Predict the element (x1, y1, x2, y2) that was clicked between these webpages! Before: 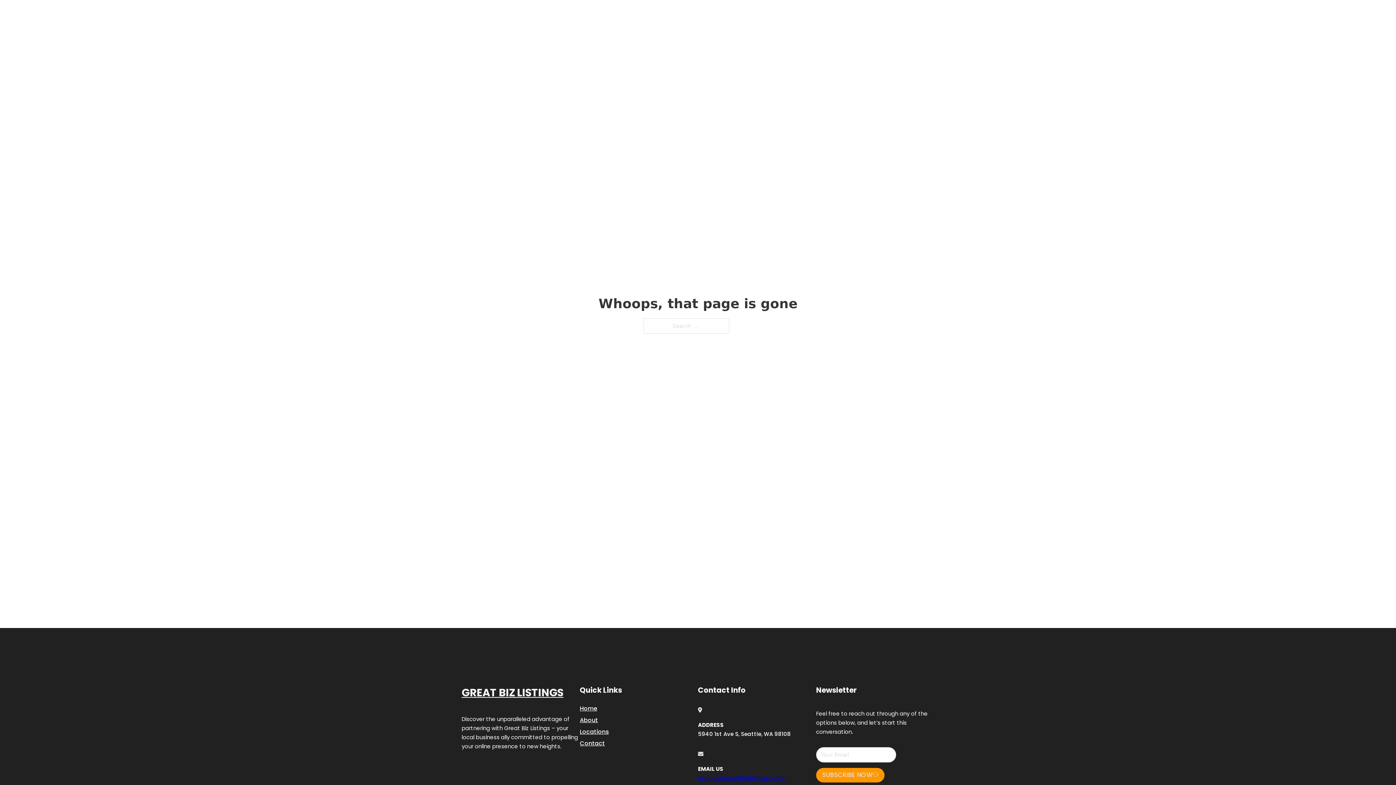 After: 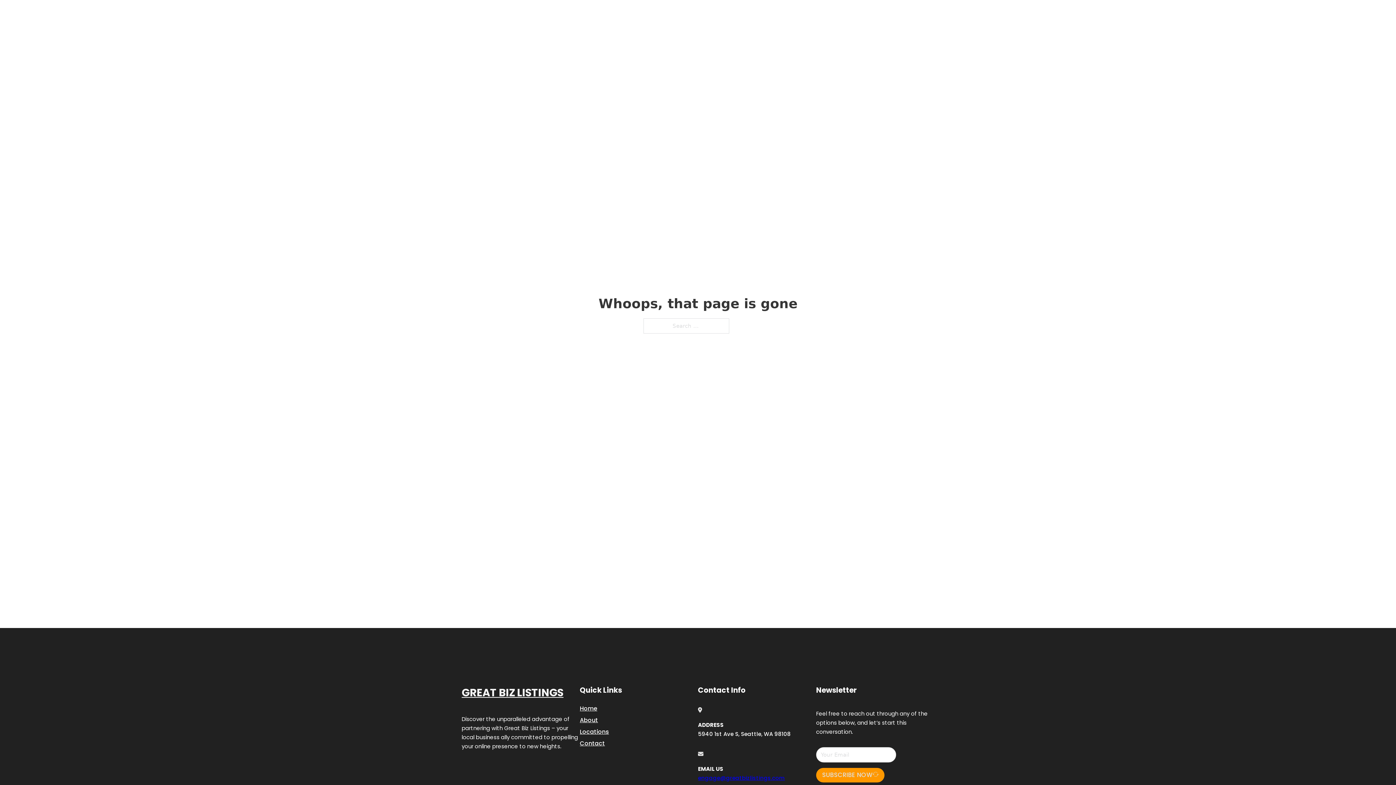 Action: bbox: (698, 774, 785, 782) label: engage@greatbizlistings.com